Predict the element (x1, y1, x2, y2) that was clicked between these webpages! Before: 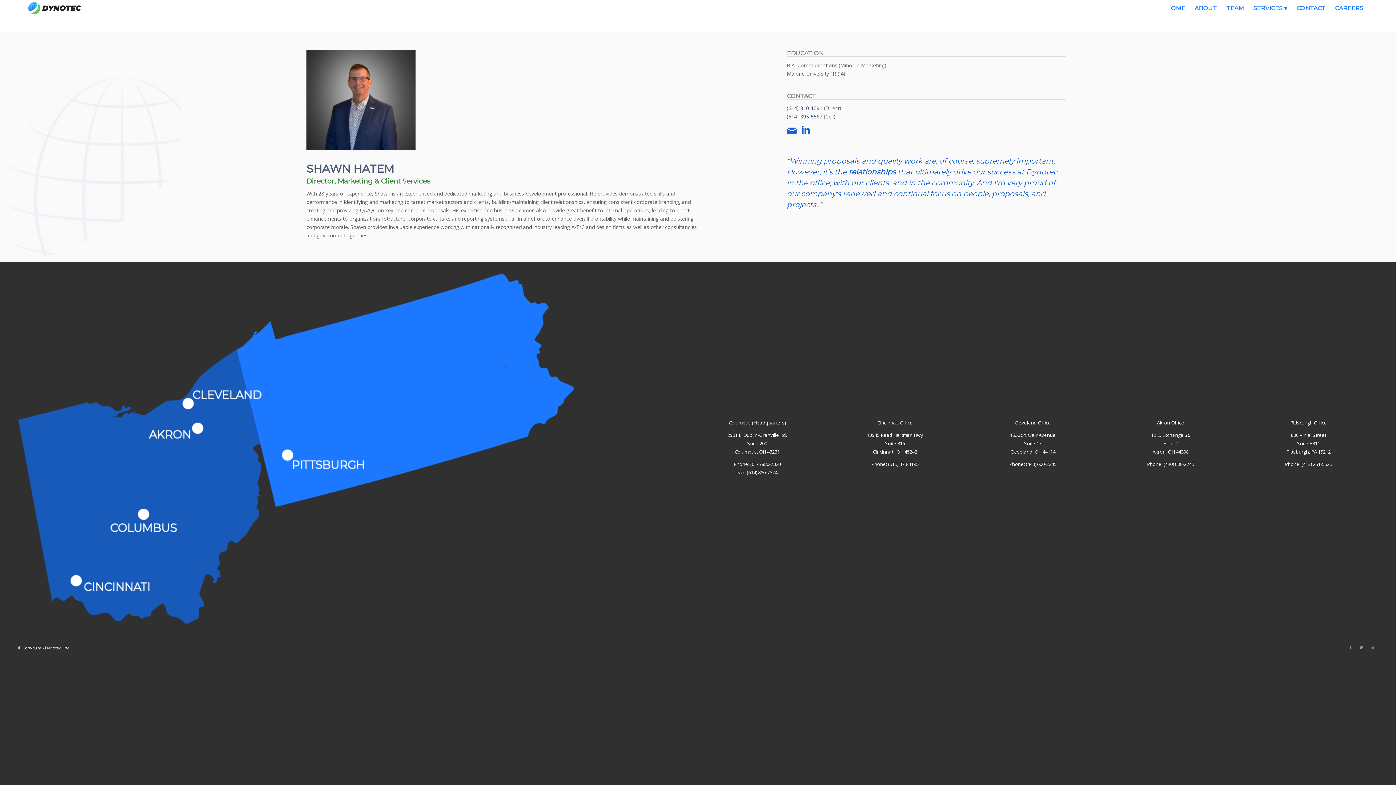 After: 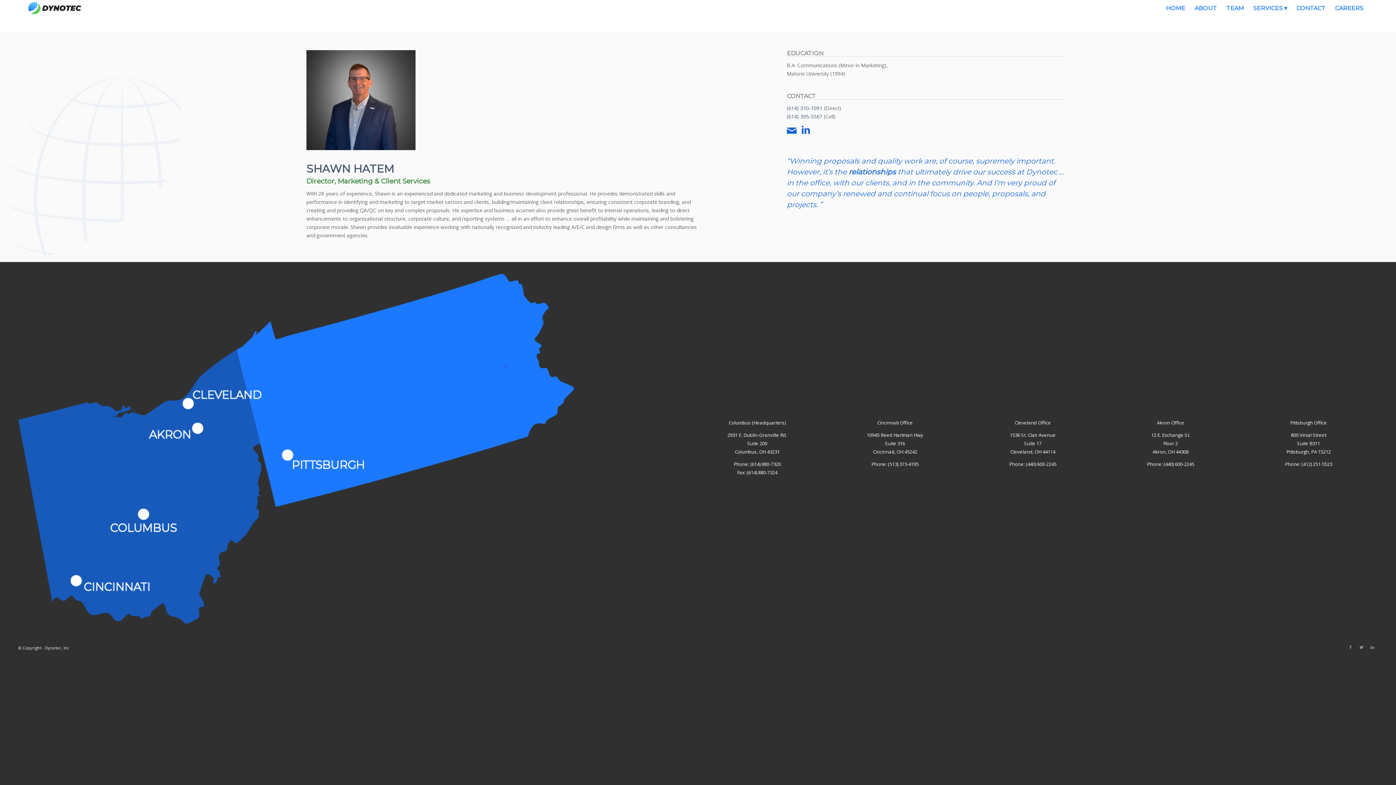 Action: bbox: (801, 124, 810, 134)